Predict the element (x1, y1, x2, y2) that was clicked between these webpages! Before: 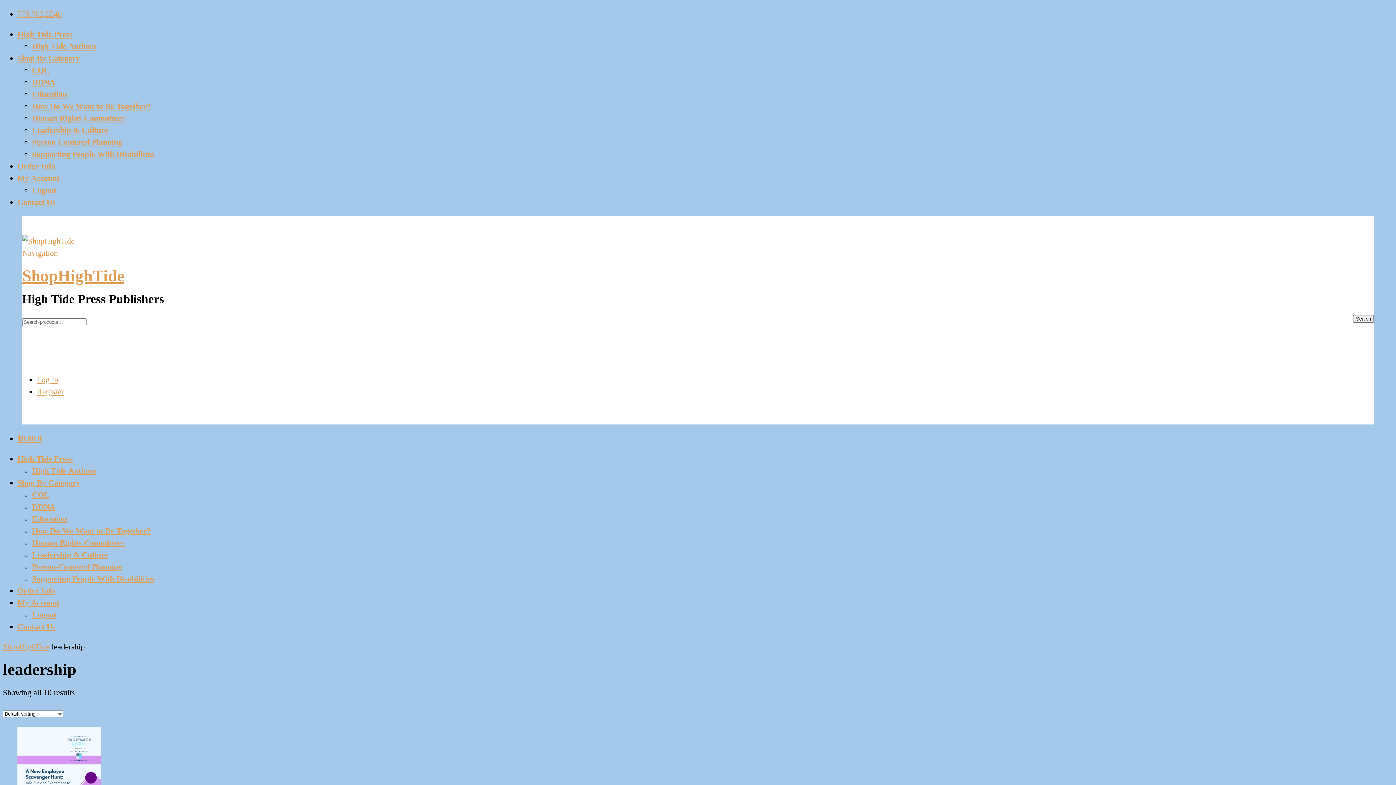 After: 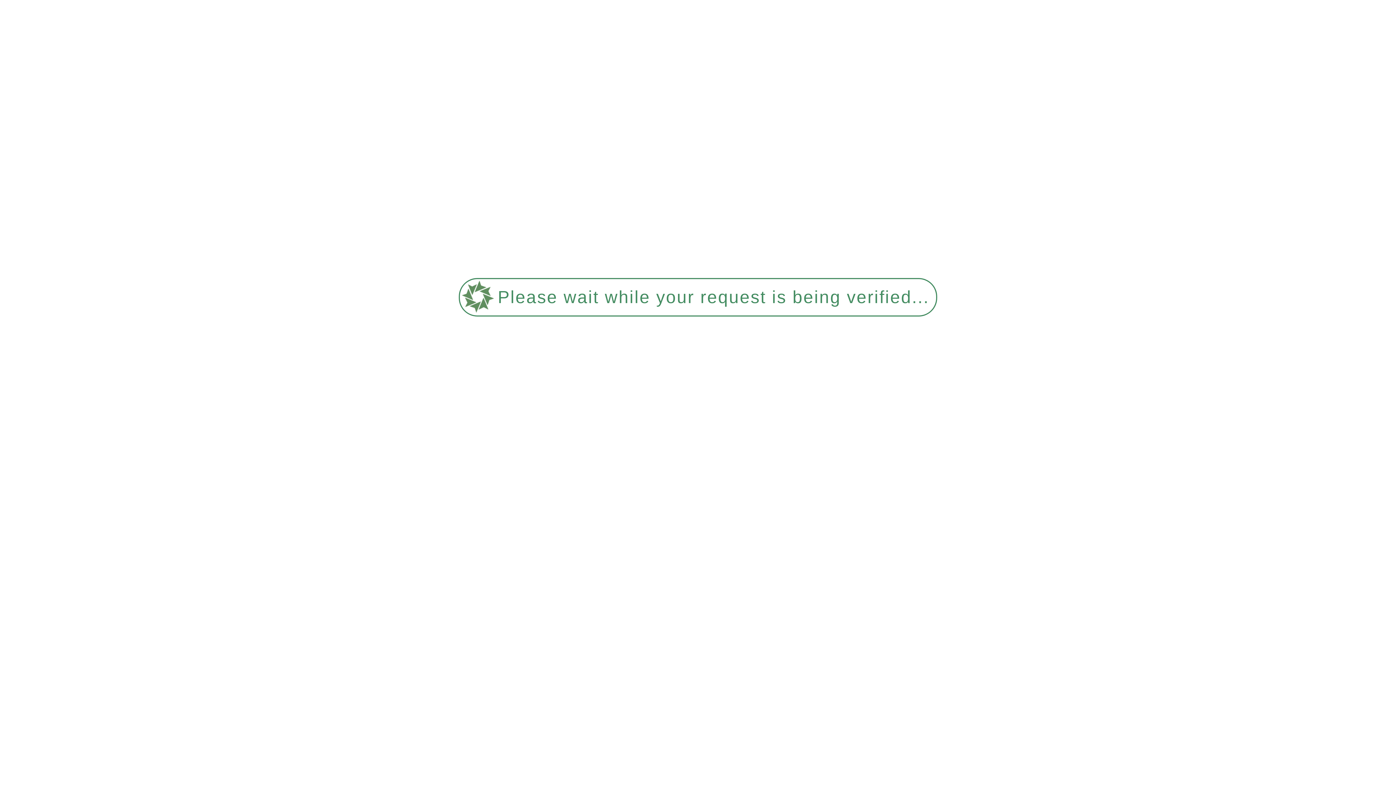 Action: bbox: (17, 197, 55, 206) label: Contact Us